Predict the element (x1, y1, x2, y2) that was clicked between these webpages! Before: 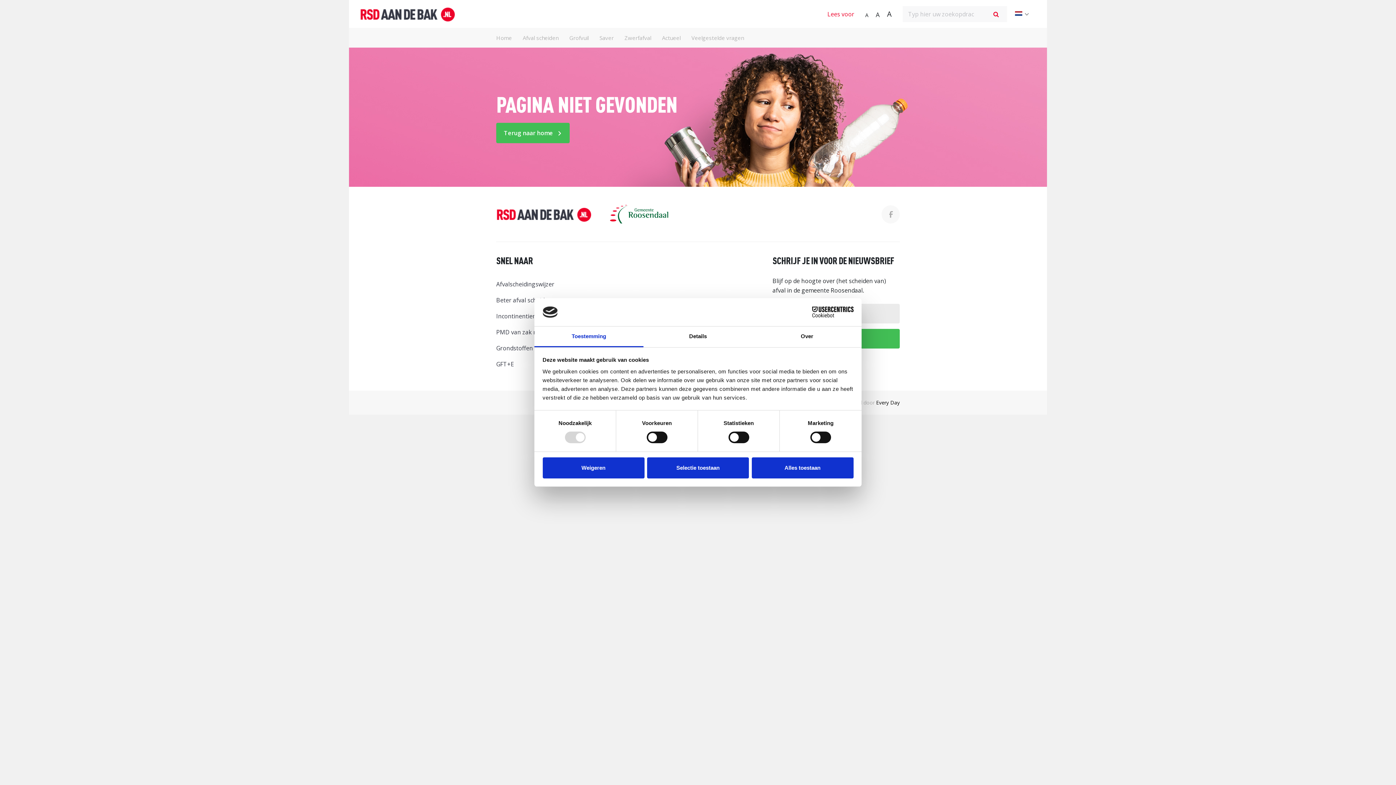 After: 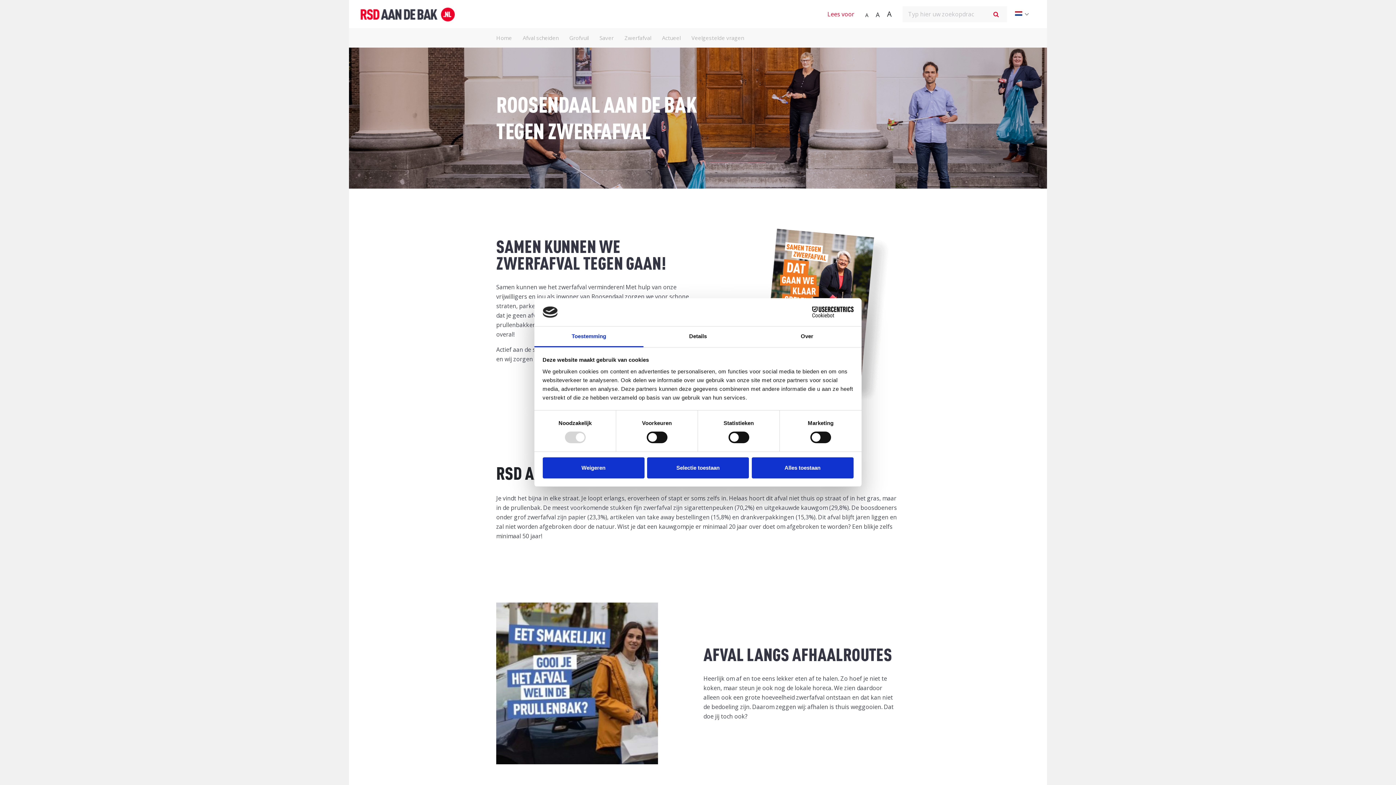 Action: bbox: (496, 122, 569, 143) label: Terug naar home